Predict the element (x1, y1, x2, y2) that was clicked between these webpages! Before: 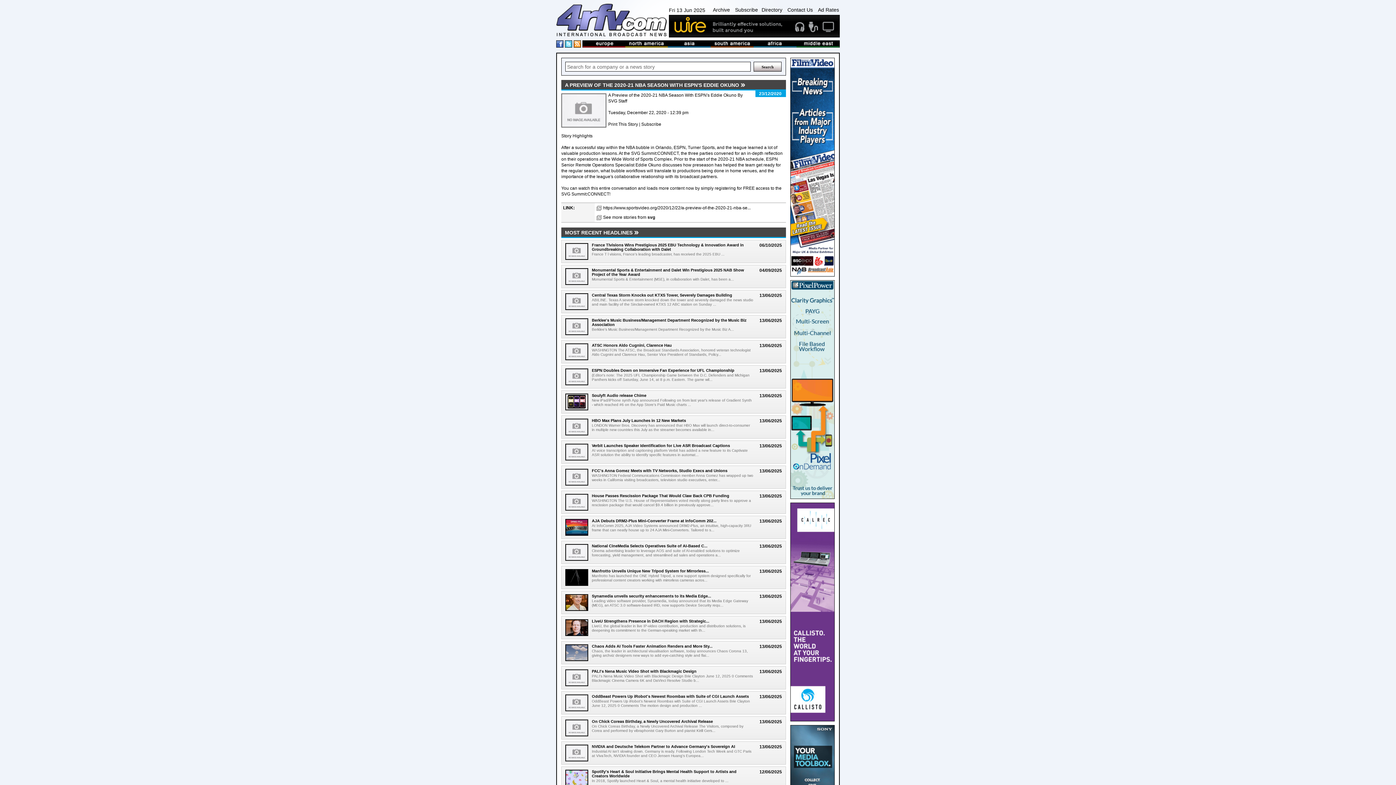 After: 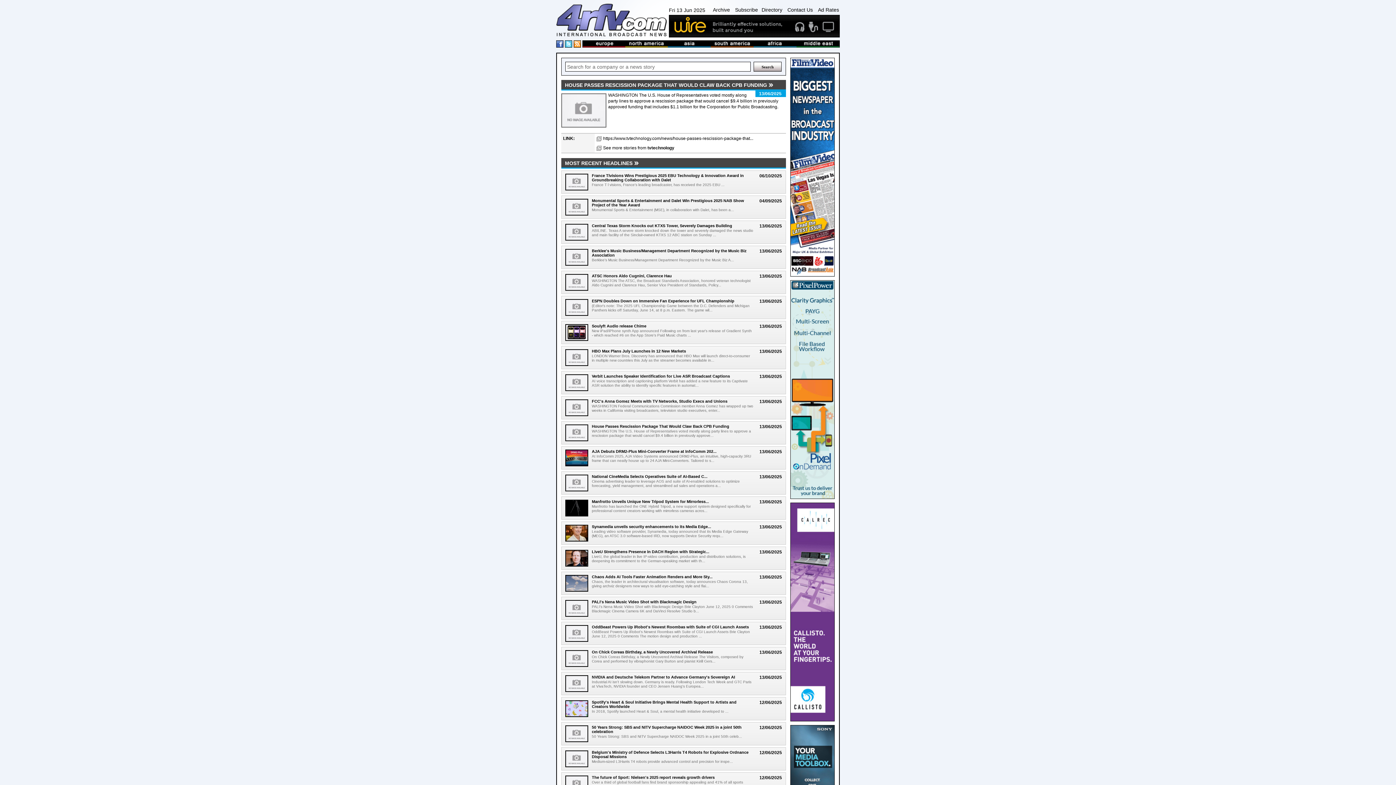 Action: bbox: (565, 494, 588, 510)